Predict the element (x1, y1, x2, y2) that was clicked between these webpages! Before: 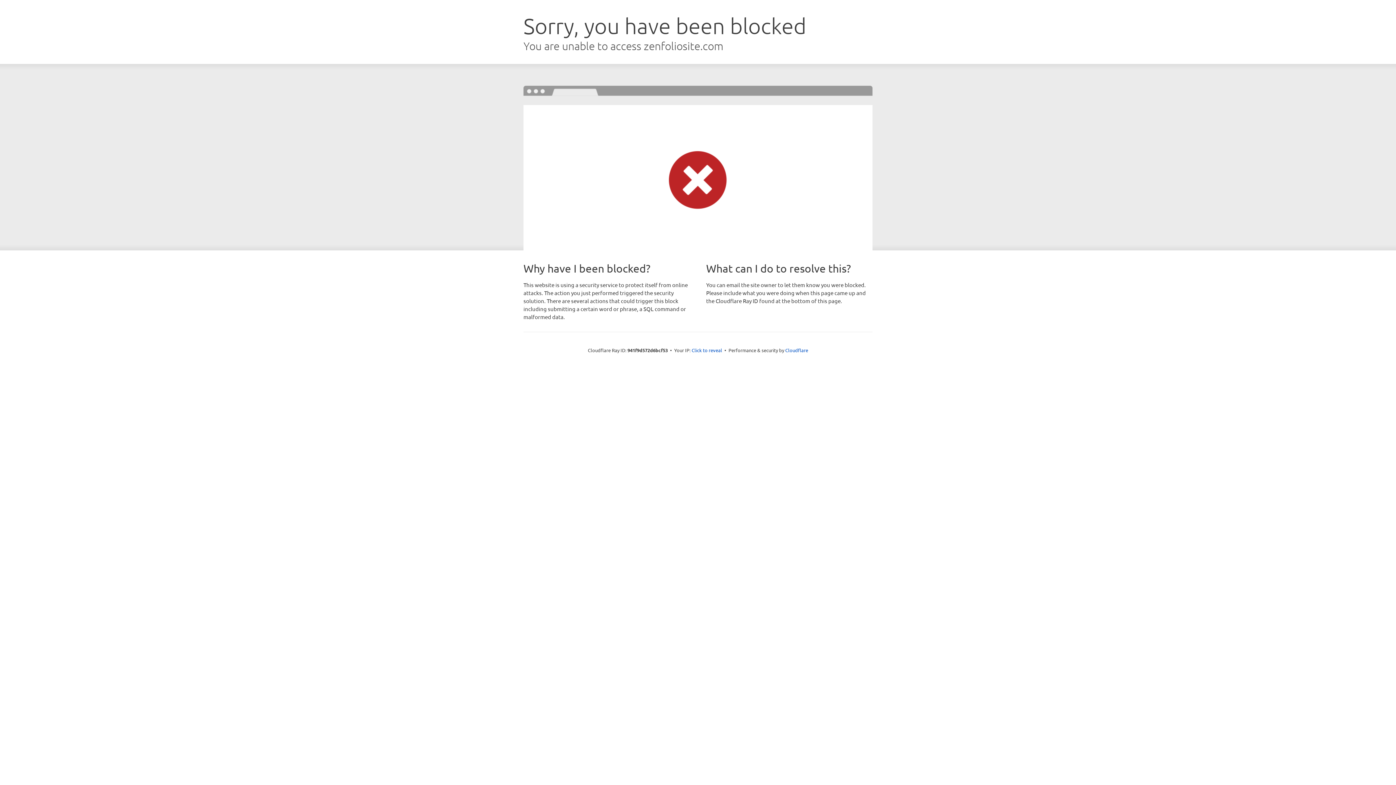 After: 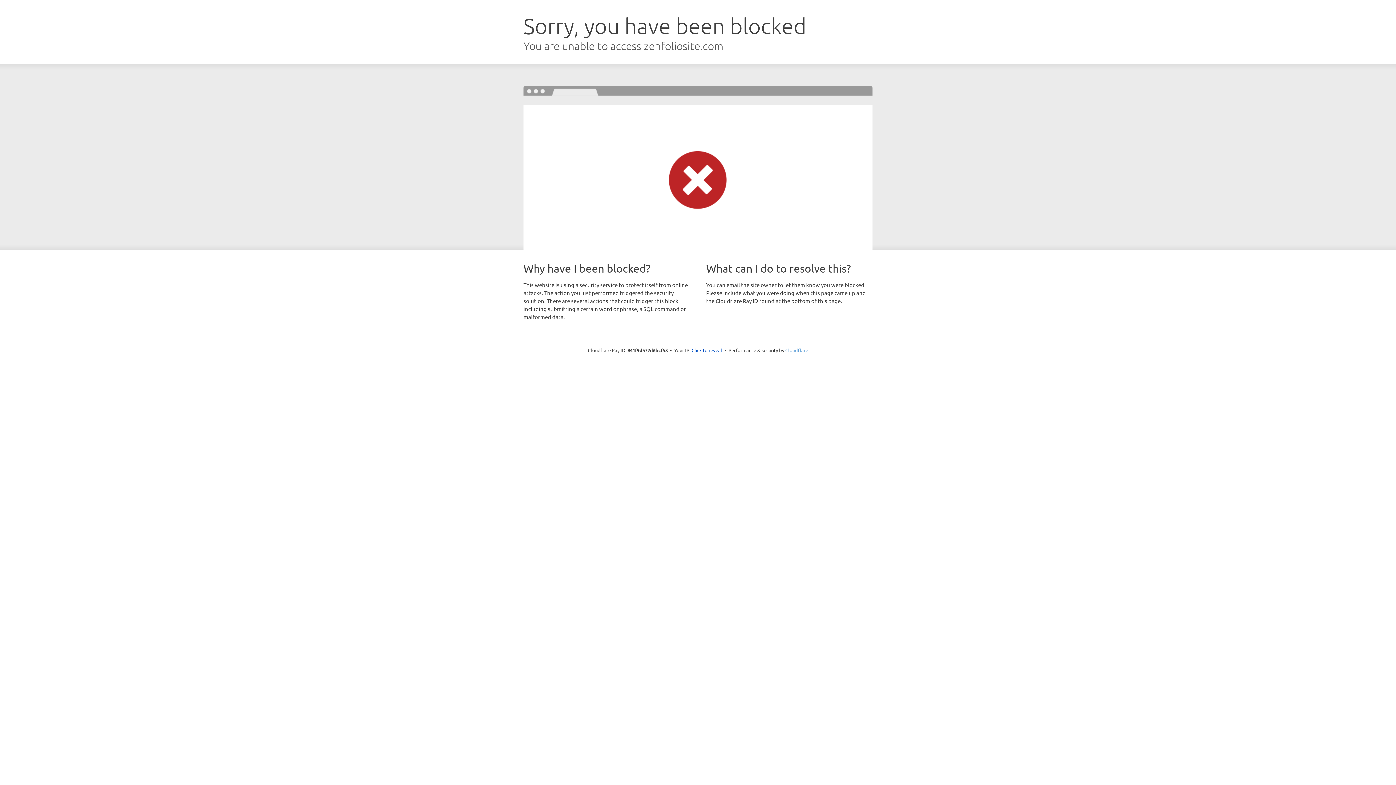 Action: bbox: (785, 347, 808, 353) label: Cloudflare